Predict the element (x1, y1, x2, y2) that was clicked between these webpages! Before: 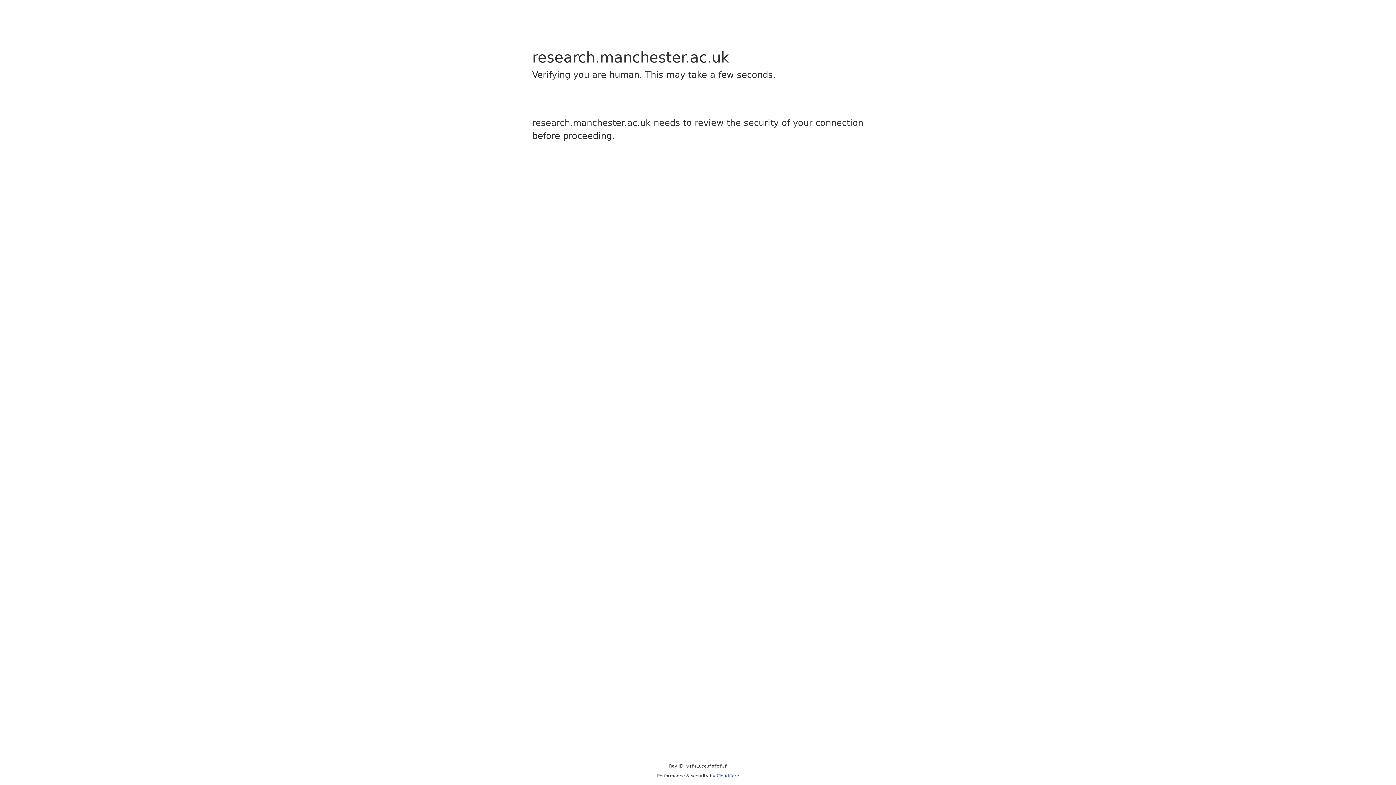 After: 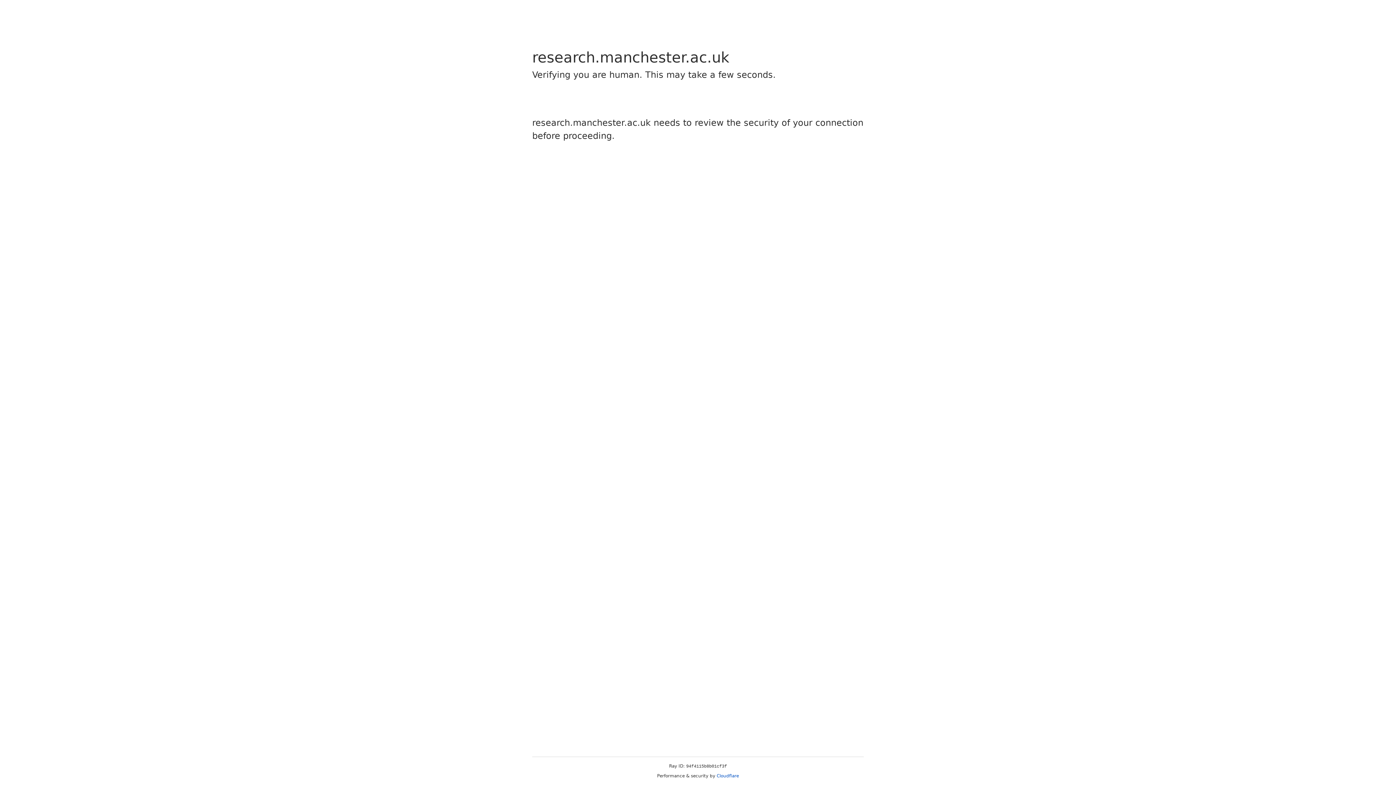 Action: bbox: (716, 773, 739, 778) label: Cloudflare